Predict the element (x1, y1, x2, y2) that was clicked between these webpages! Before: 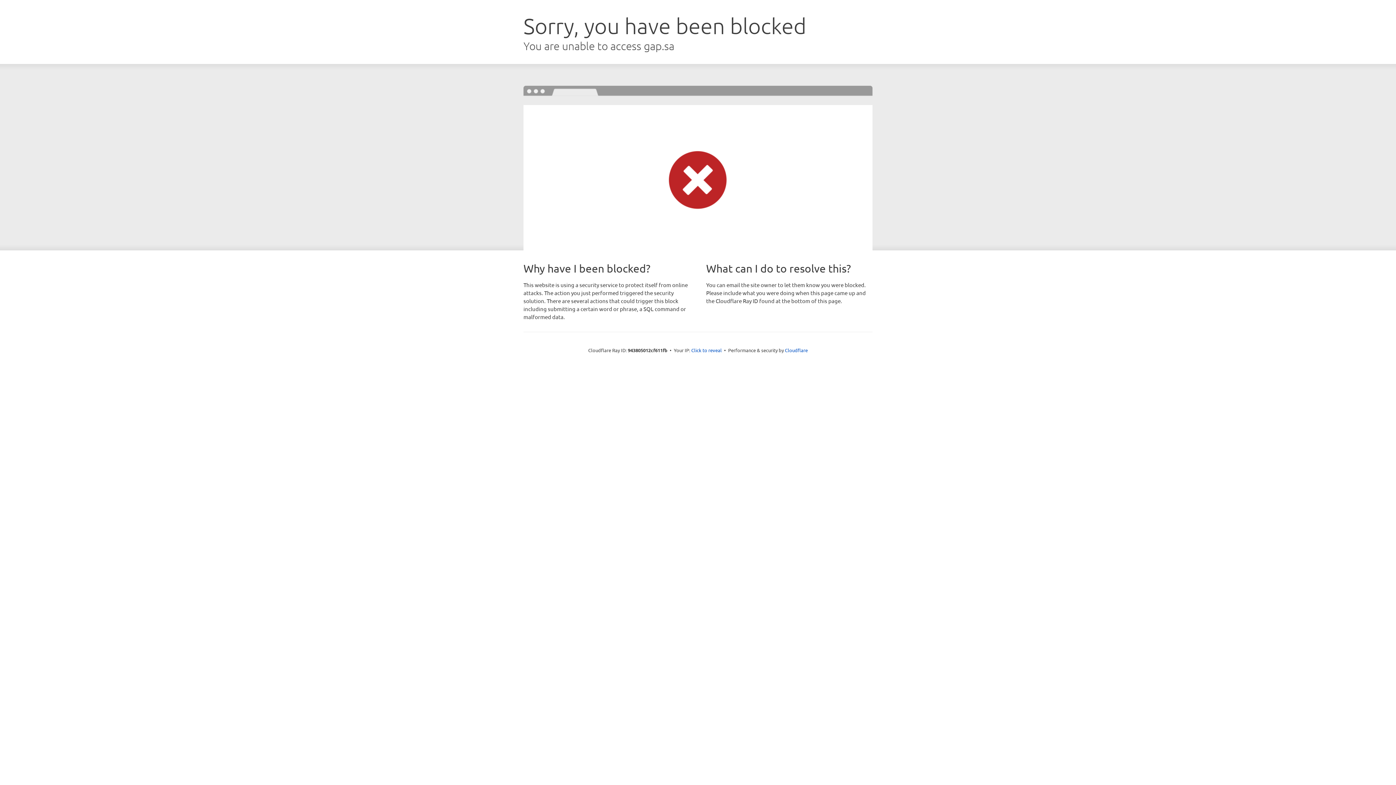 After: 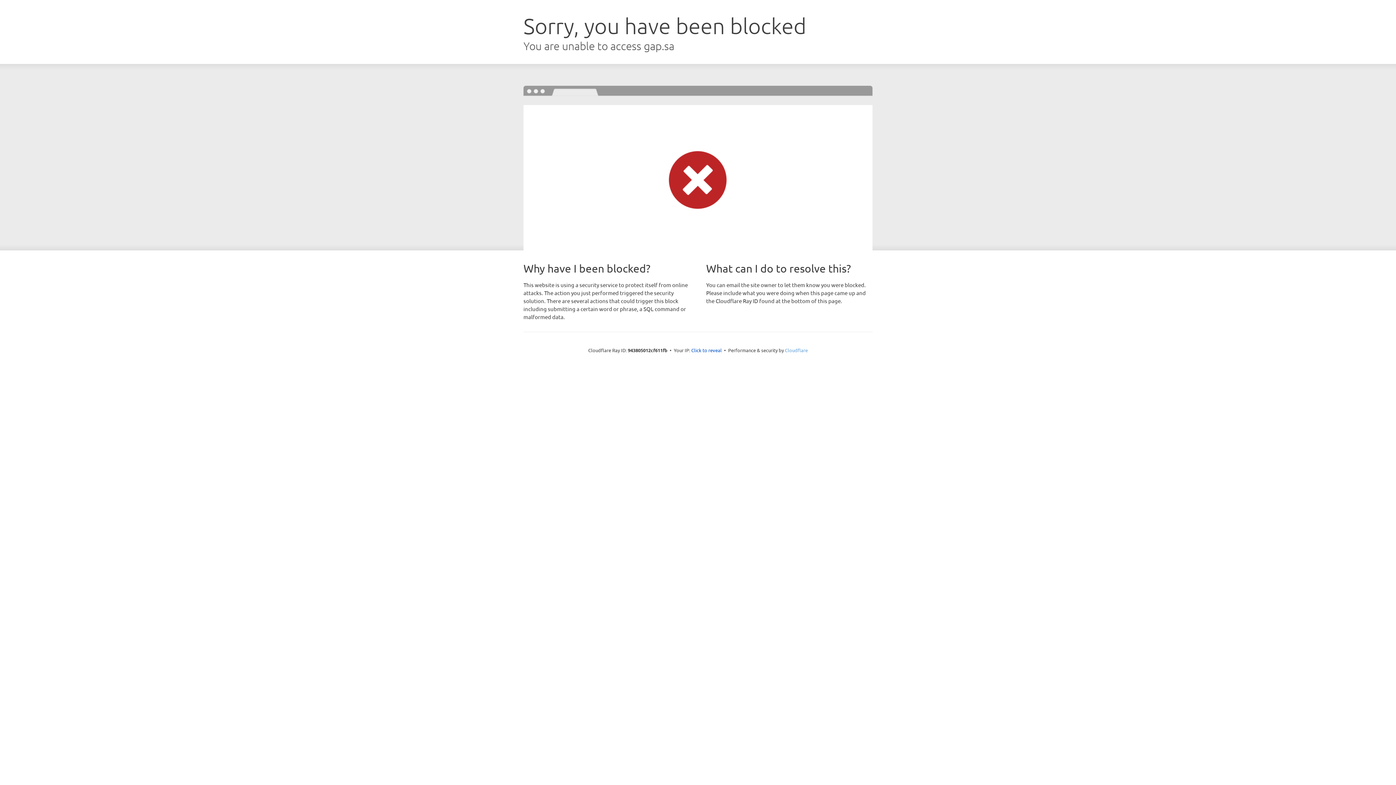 Action: bbox: (785, 347, 808, 353) label: Cloudflare